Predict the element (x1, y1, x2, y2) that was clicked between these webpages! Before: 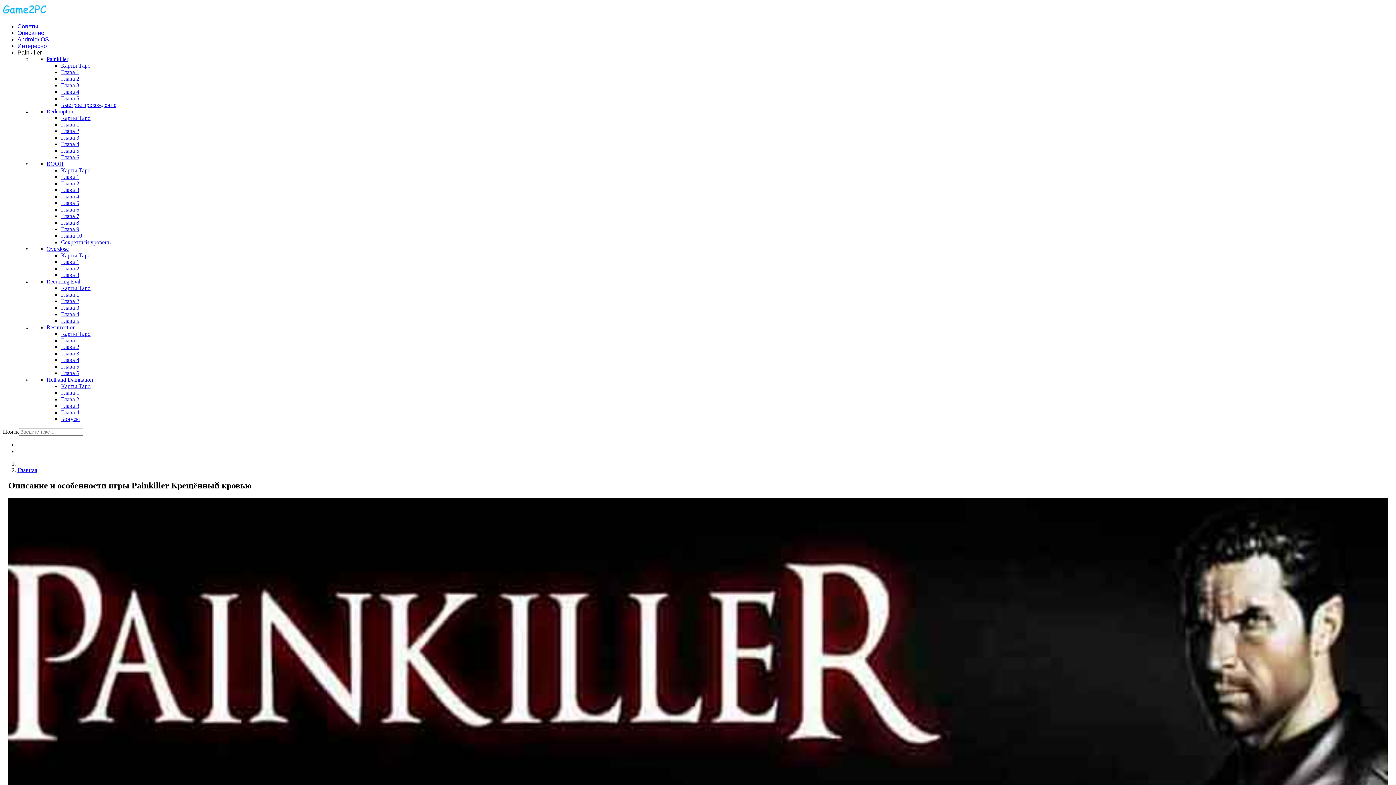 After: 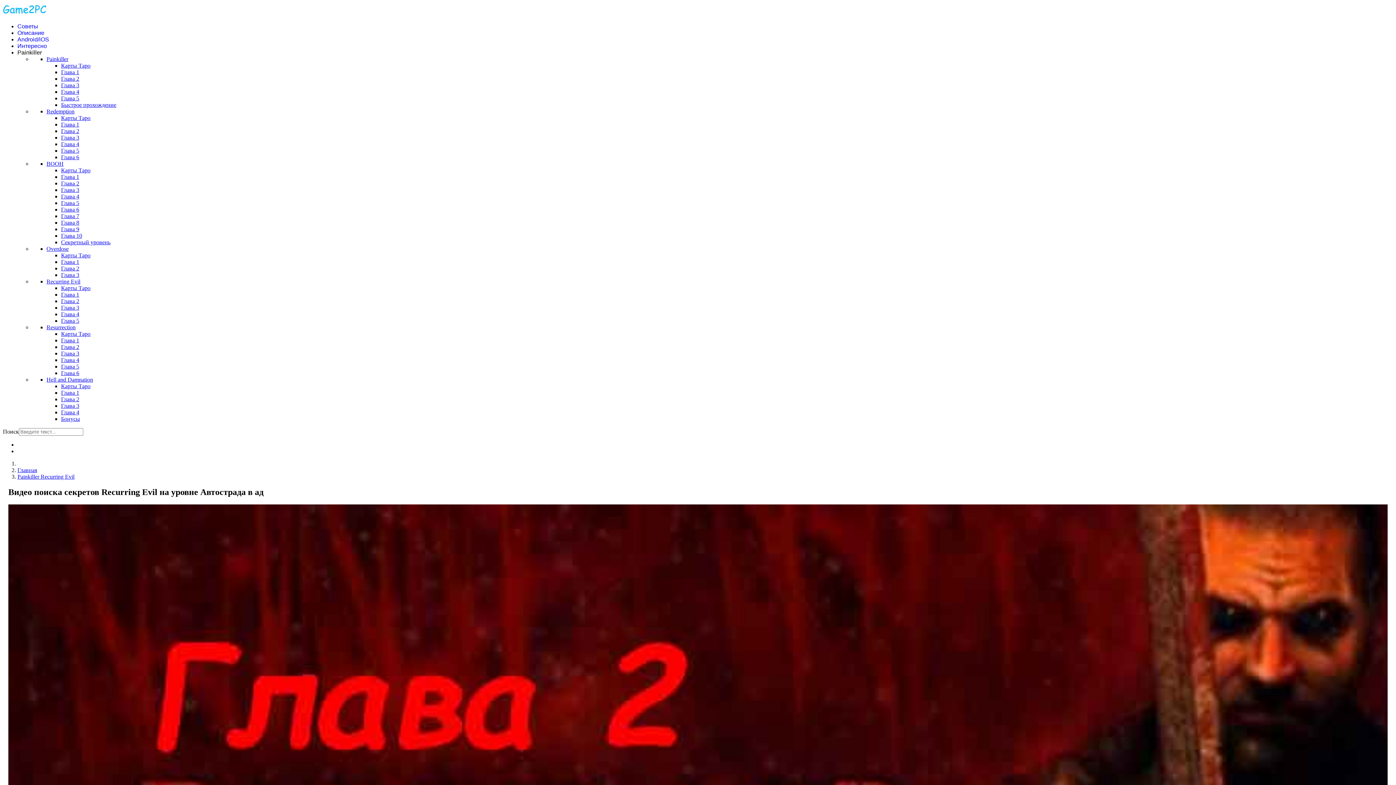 Action: label: Глава 2 bbox: (61, 298, 79, 304)